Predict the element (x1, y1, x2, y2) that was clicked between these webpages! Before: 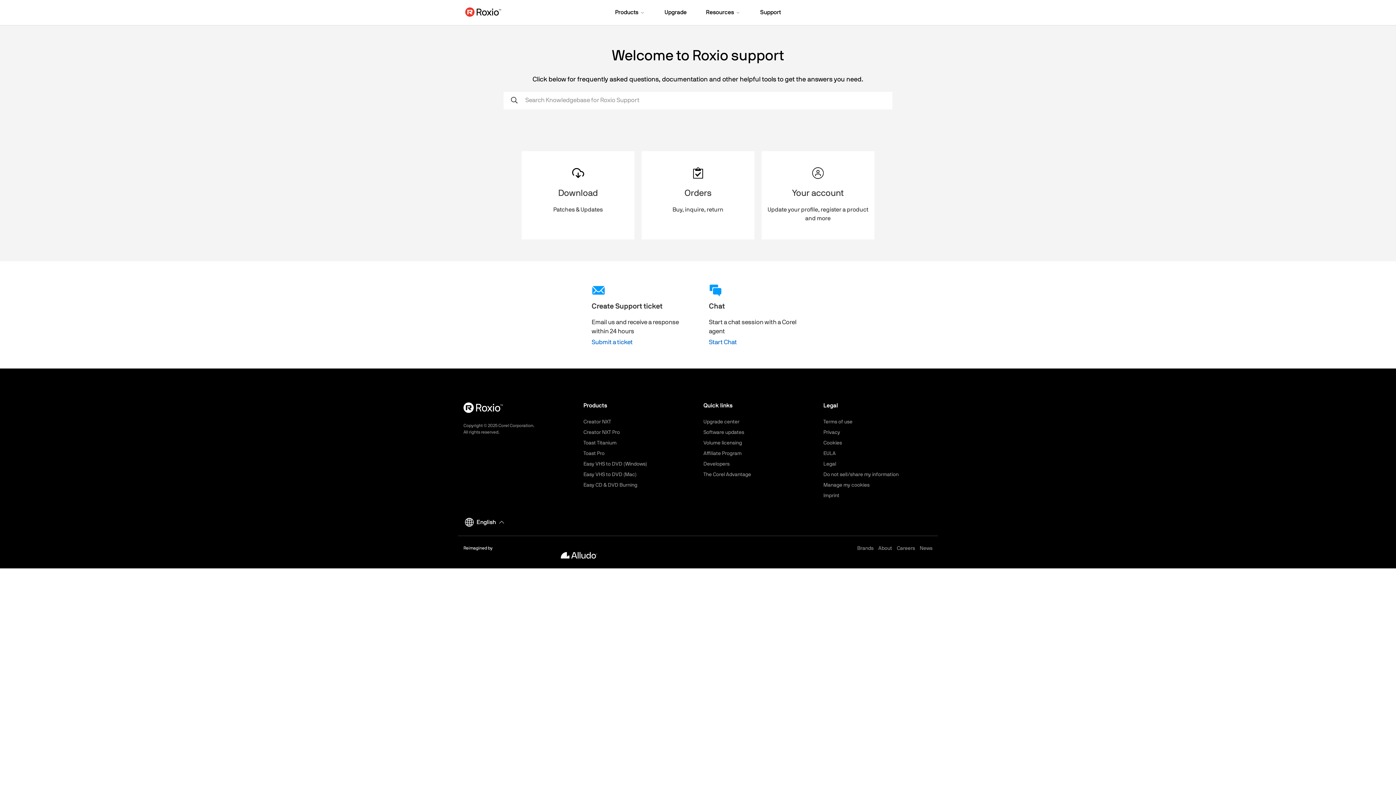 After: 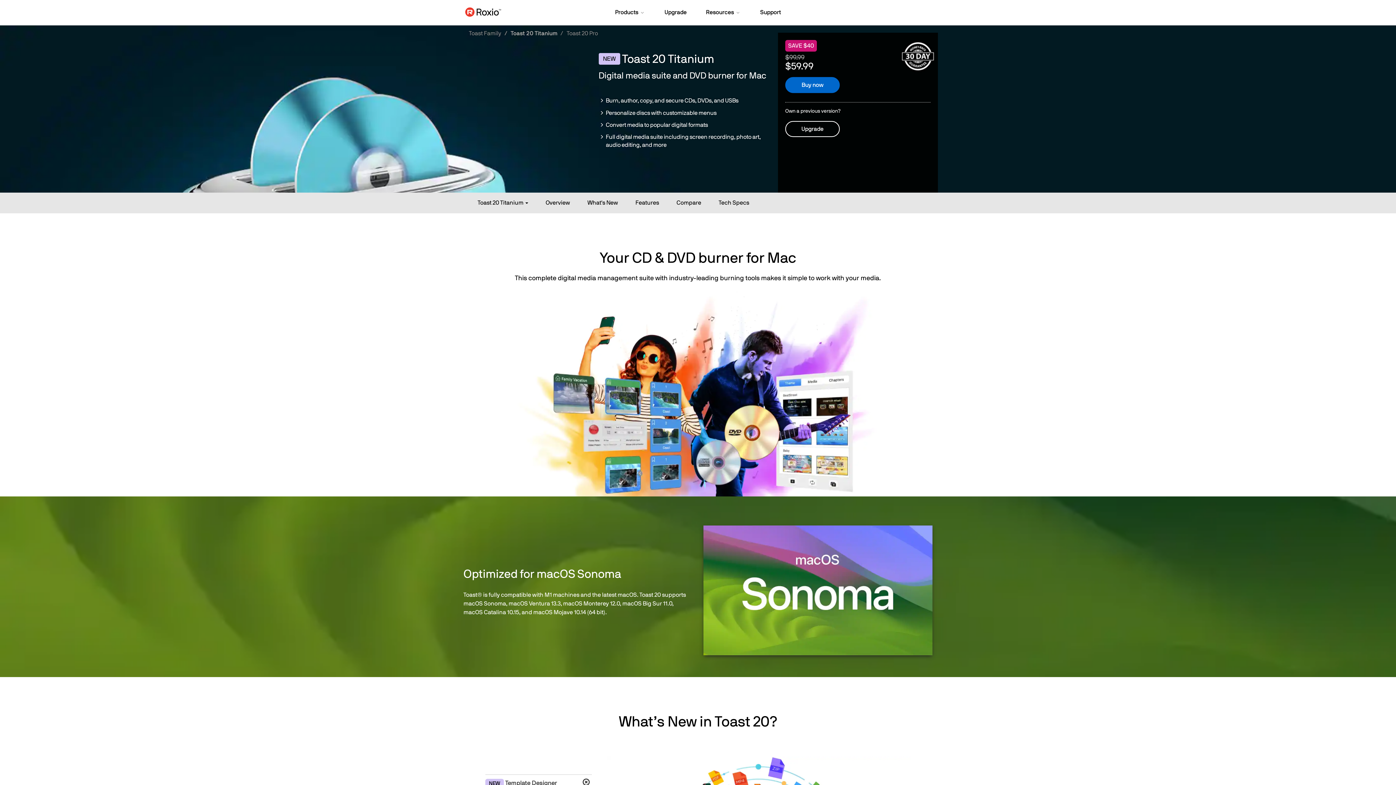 Action: bbox: (583, 440, 616, 445) label: Toast Titanium